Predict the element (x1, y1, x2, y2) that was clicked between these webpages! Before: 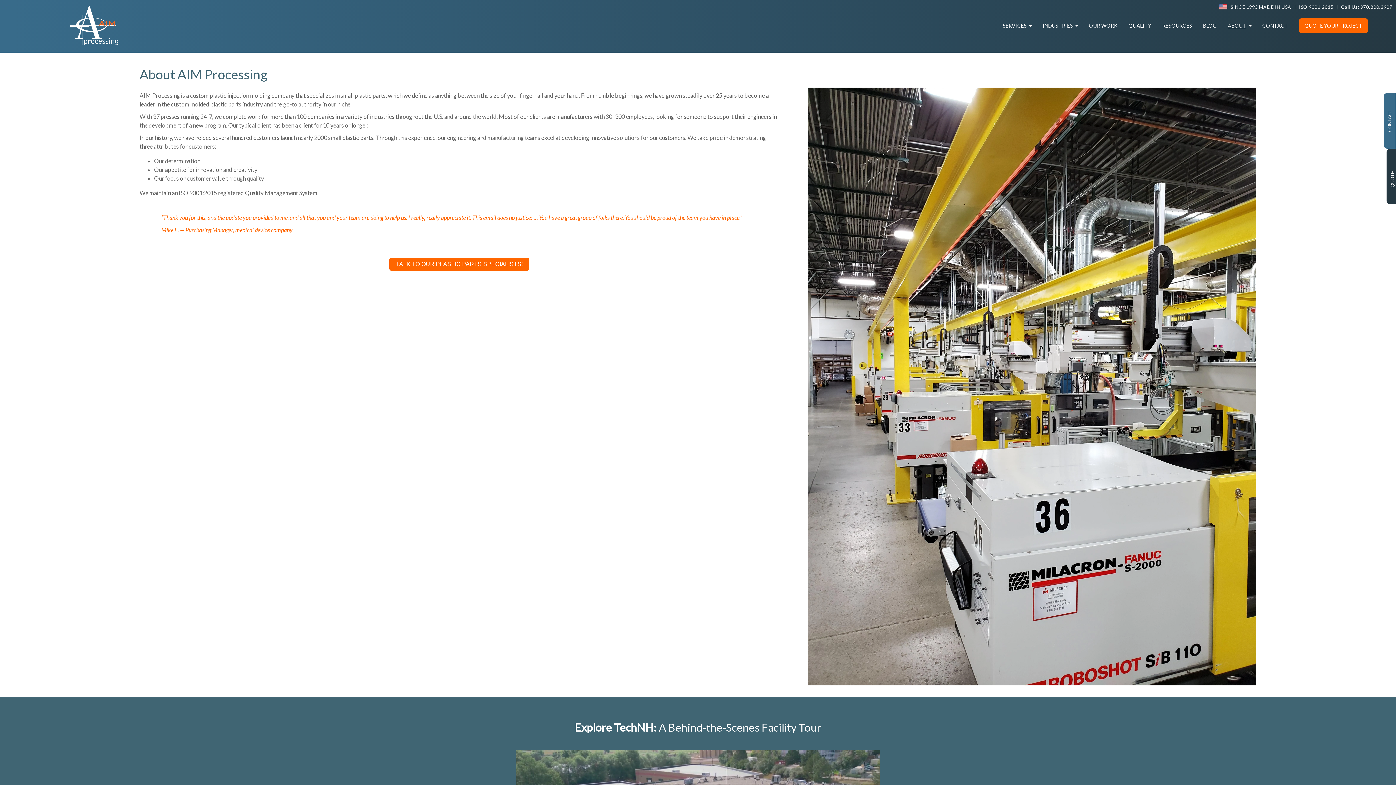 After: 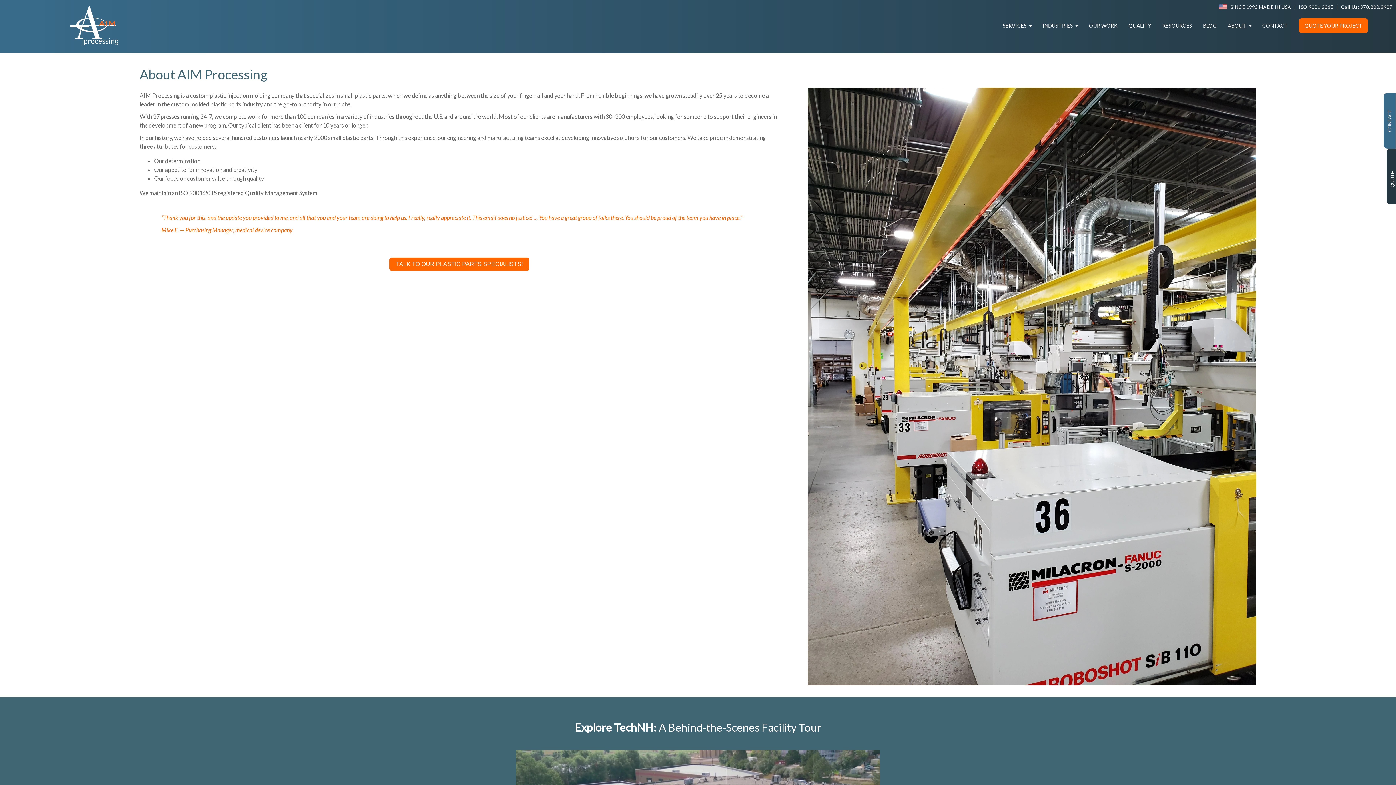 Action: label: ABOUT bbox: (1222, 18, 1257, 33)